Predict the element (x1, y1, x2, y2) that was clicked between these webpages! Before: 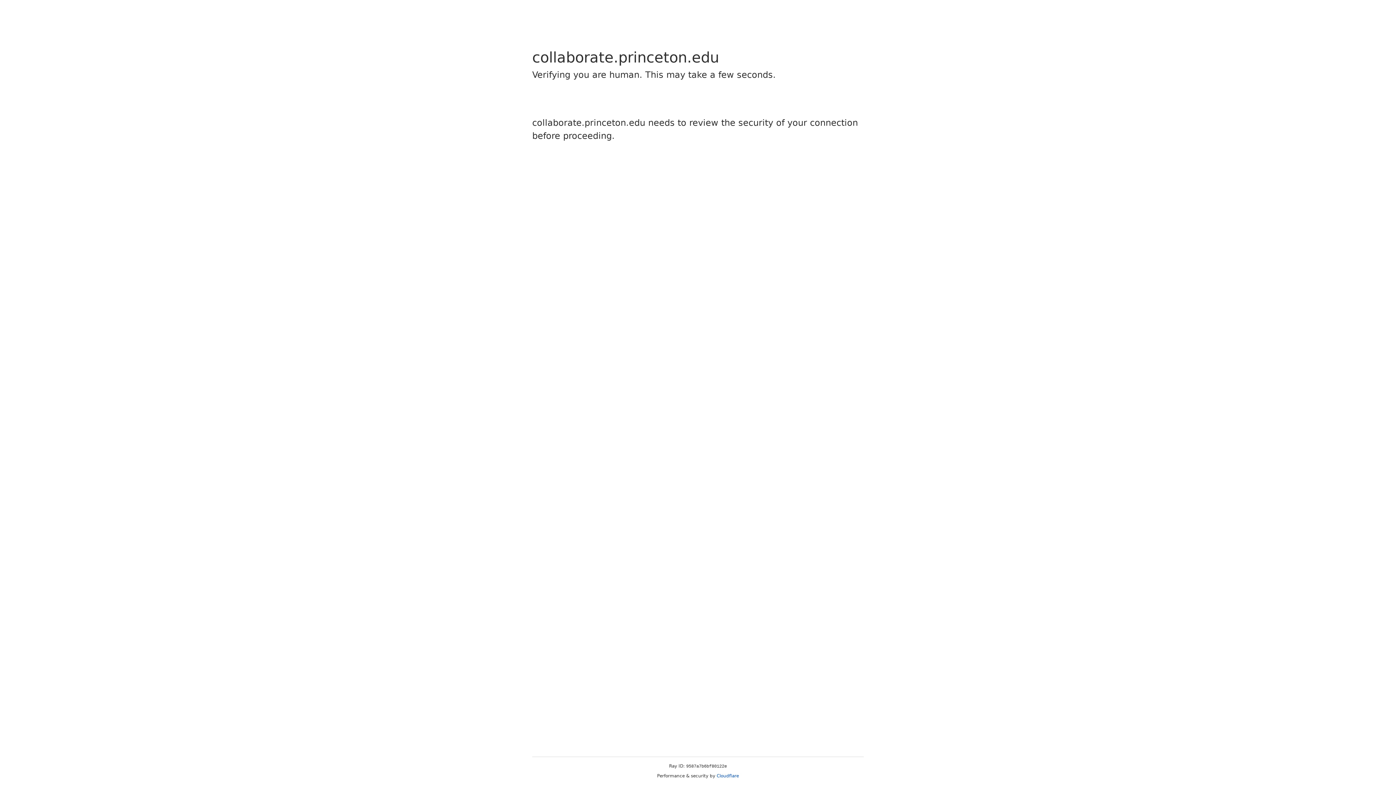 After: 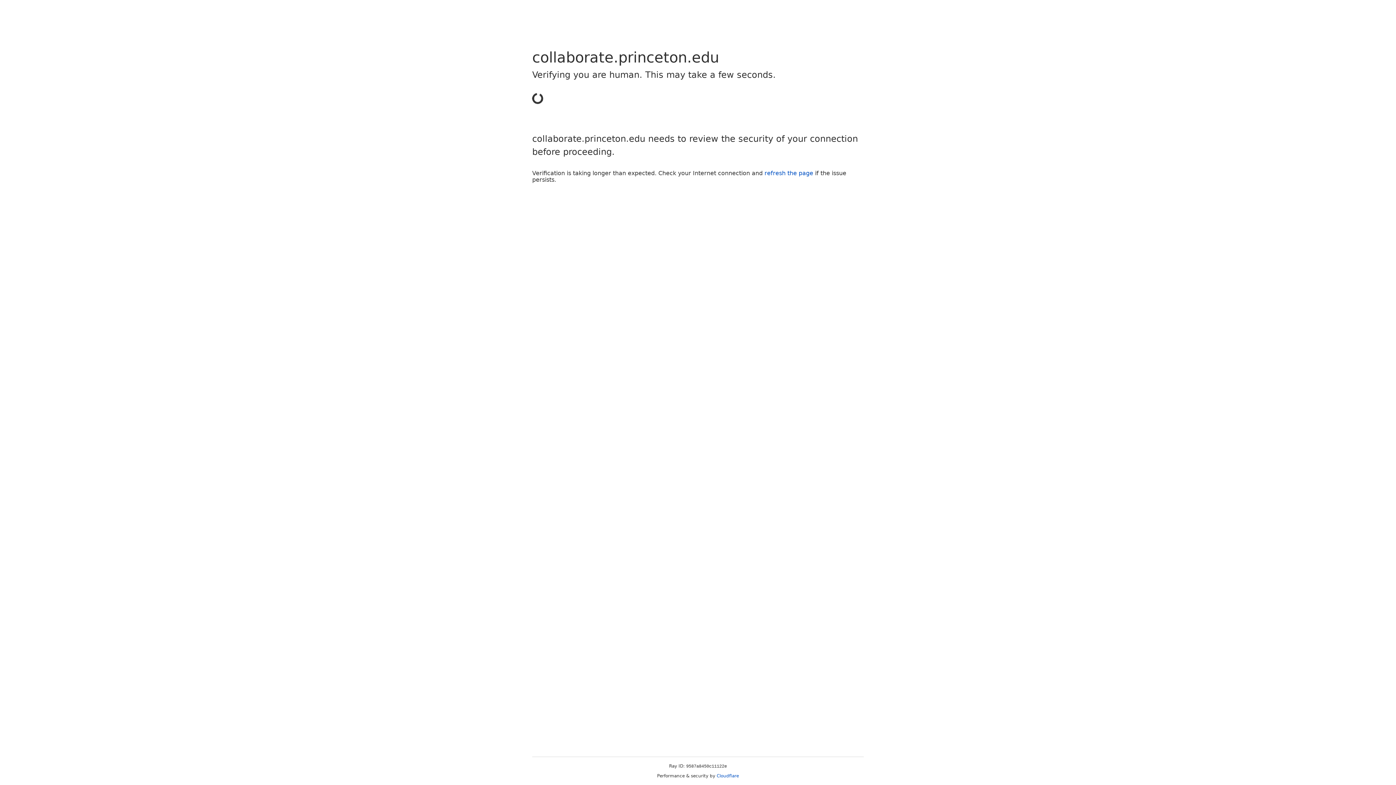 Action: label: Cloudflare bbox: (716, 773, 739, 778)